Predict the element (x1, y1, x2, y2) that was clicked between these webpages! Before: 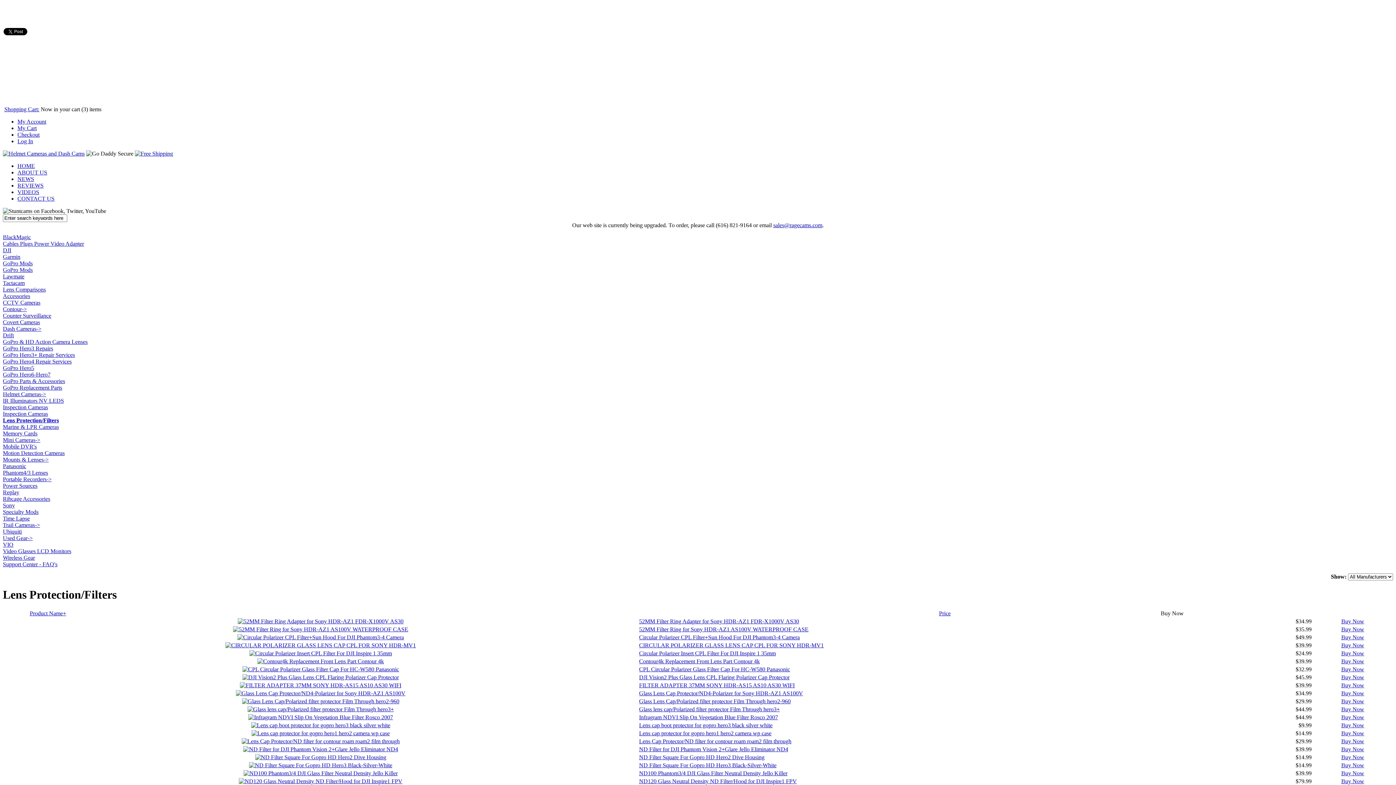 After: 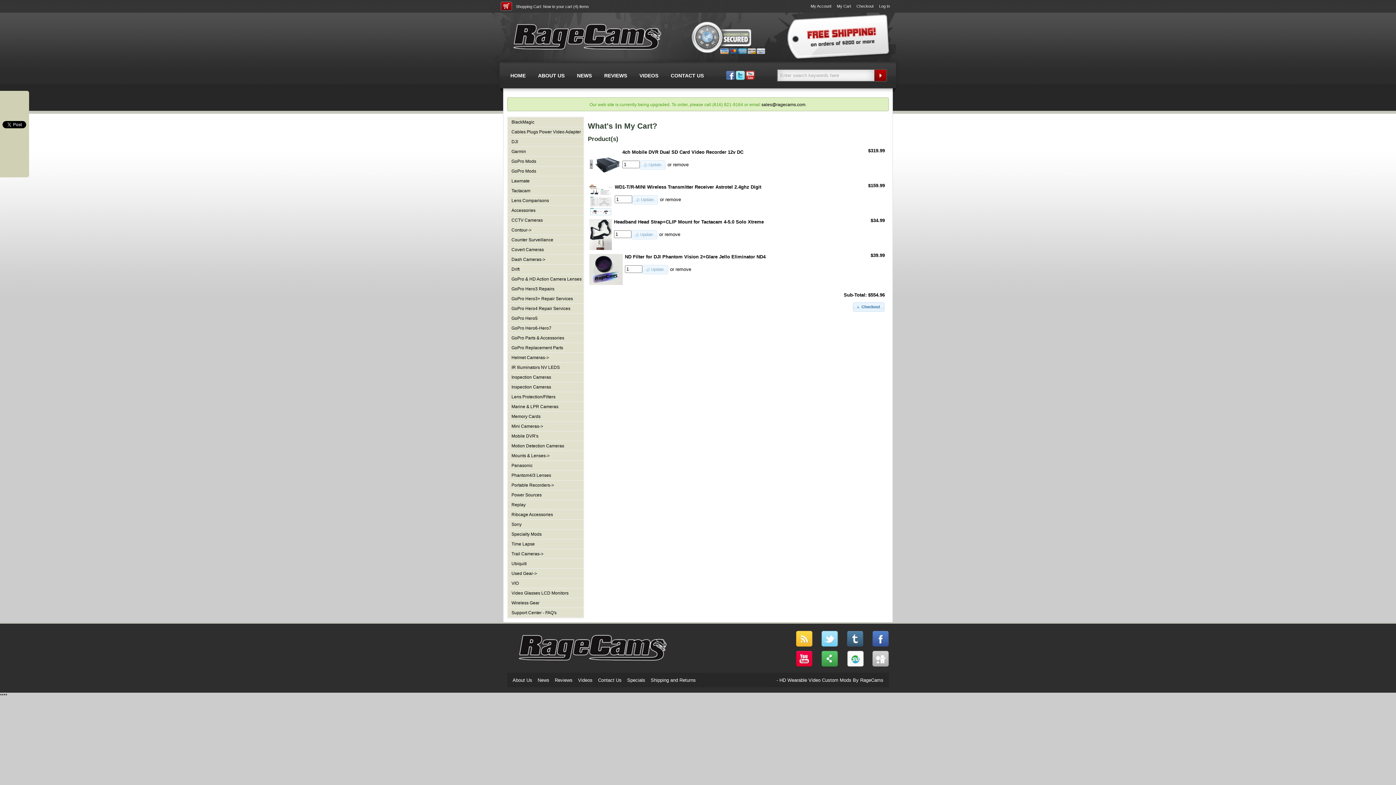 Action: bbox: (1341, 746, 1364, 752) label: Buy Now